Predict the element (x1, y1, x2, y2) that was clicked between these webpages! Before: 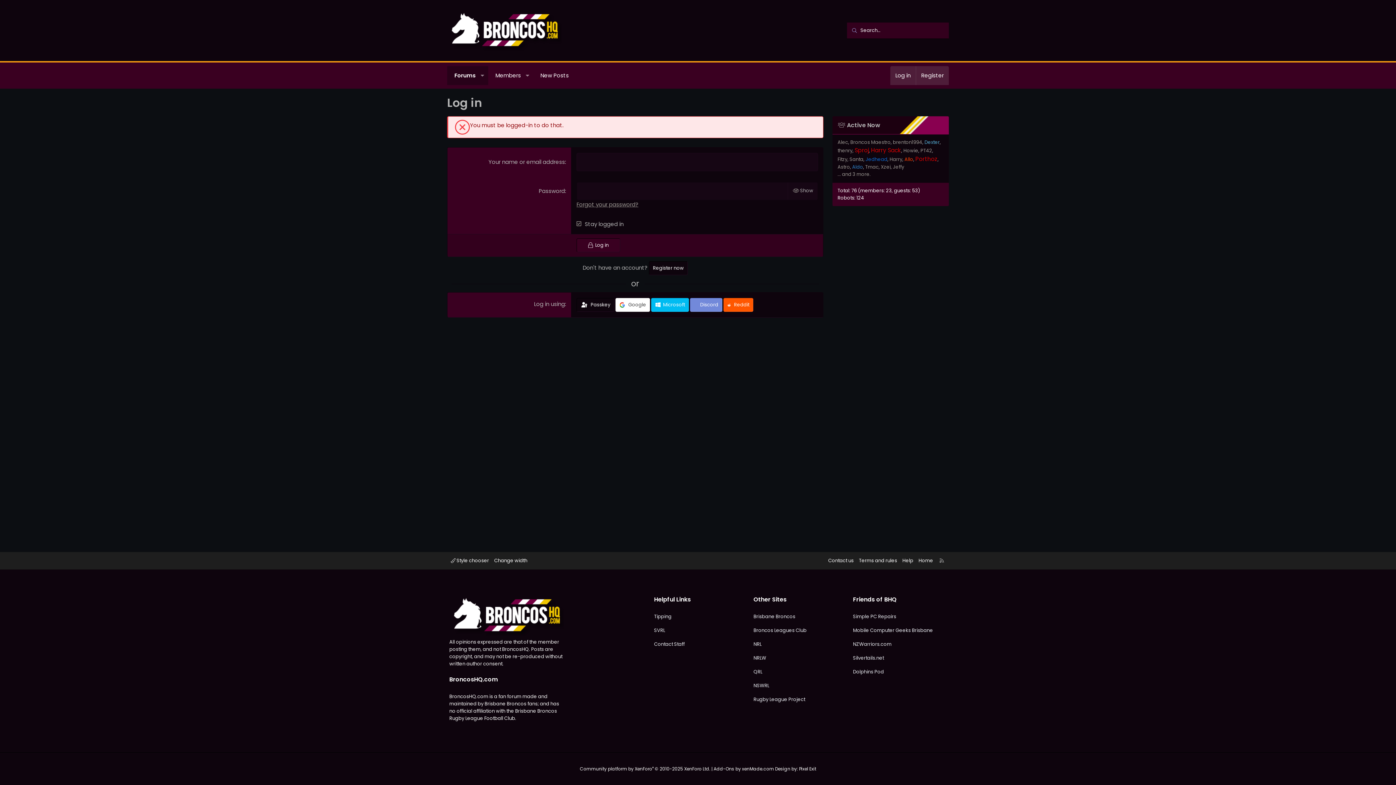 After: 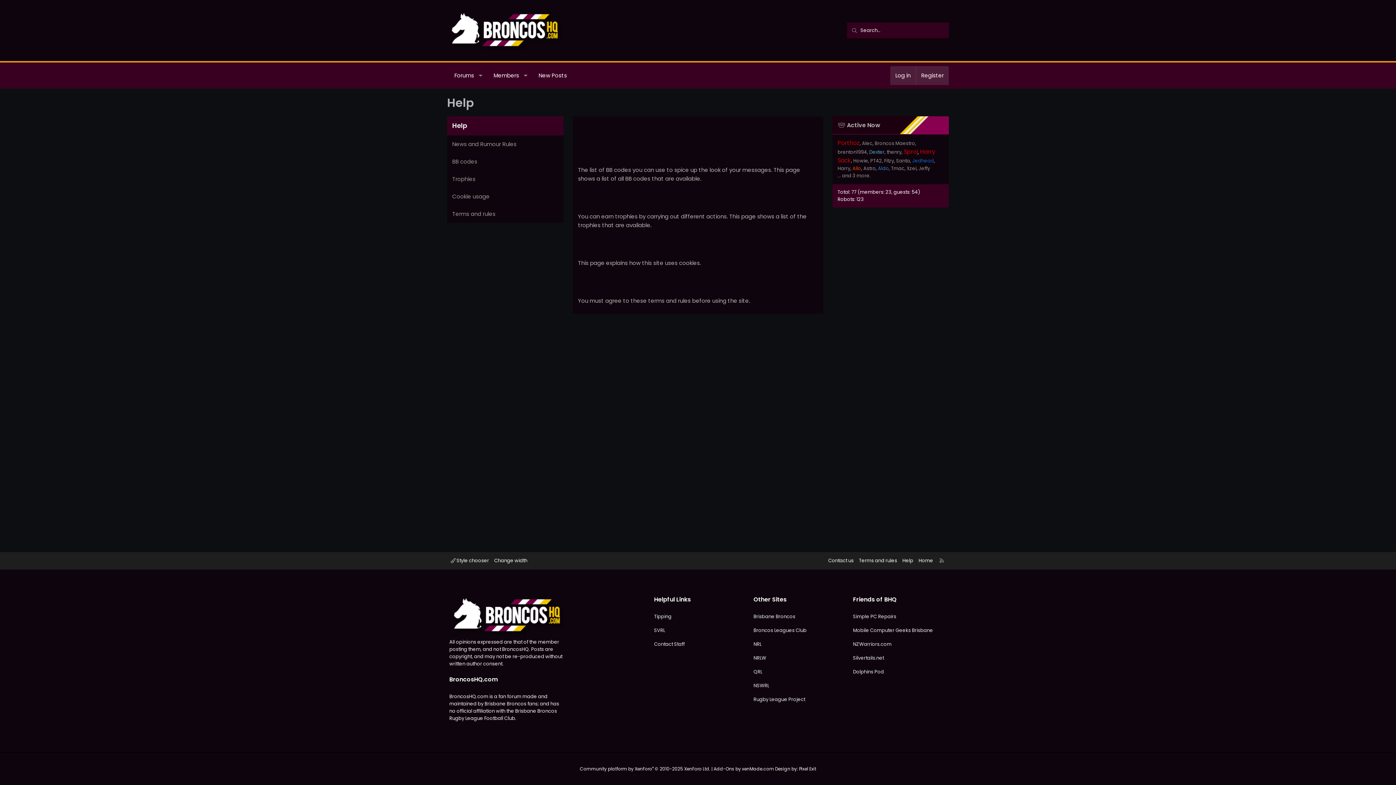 Action: label: Help bbox: (901, 556, 915, 565)